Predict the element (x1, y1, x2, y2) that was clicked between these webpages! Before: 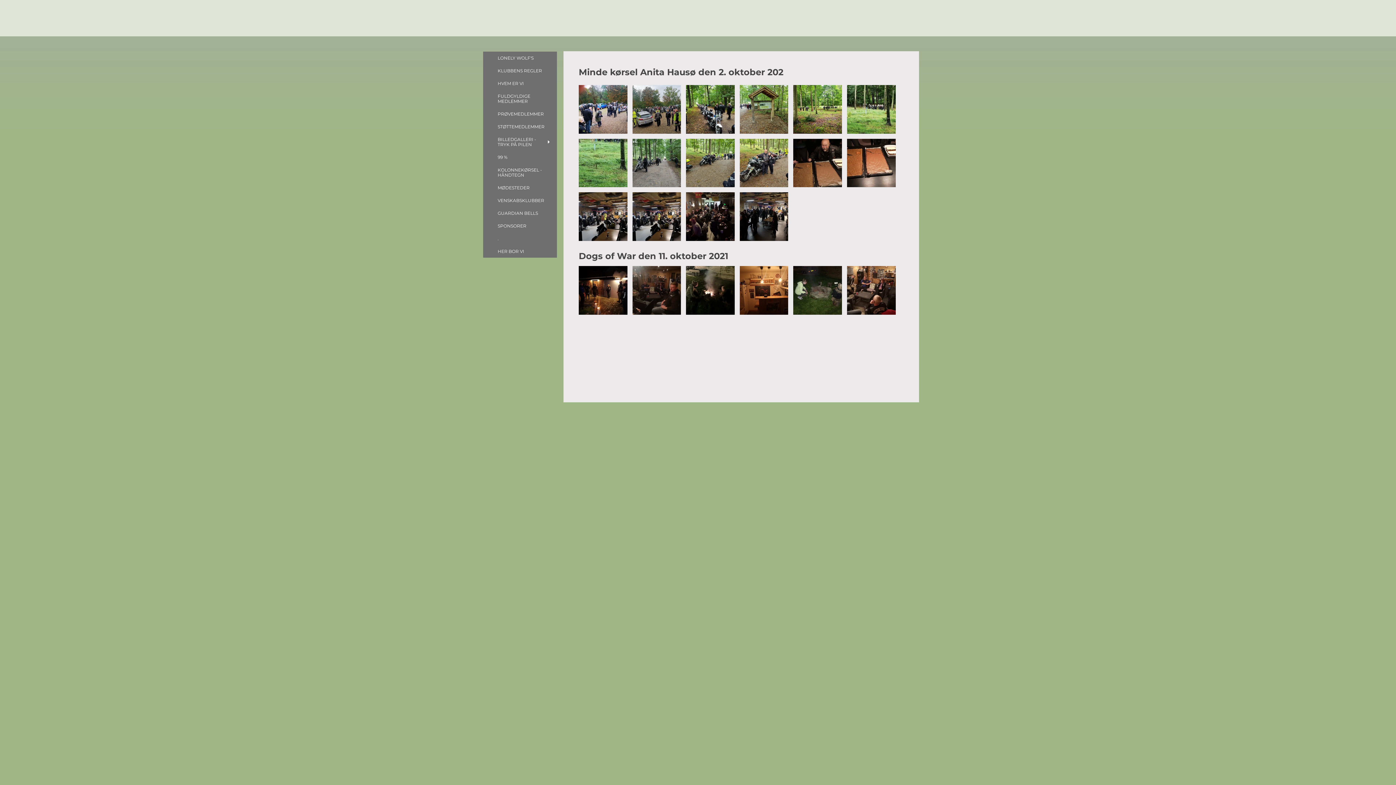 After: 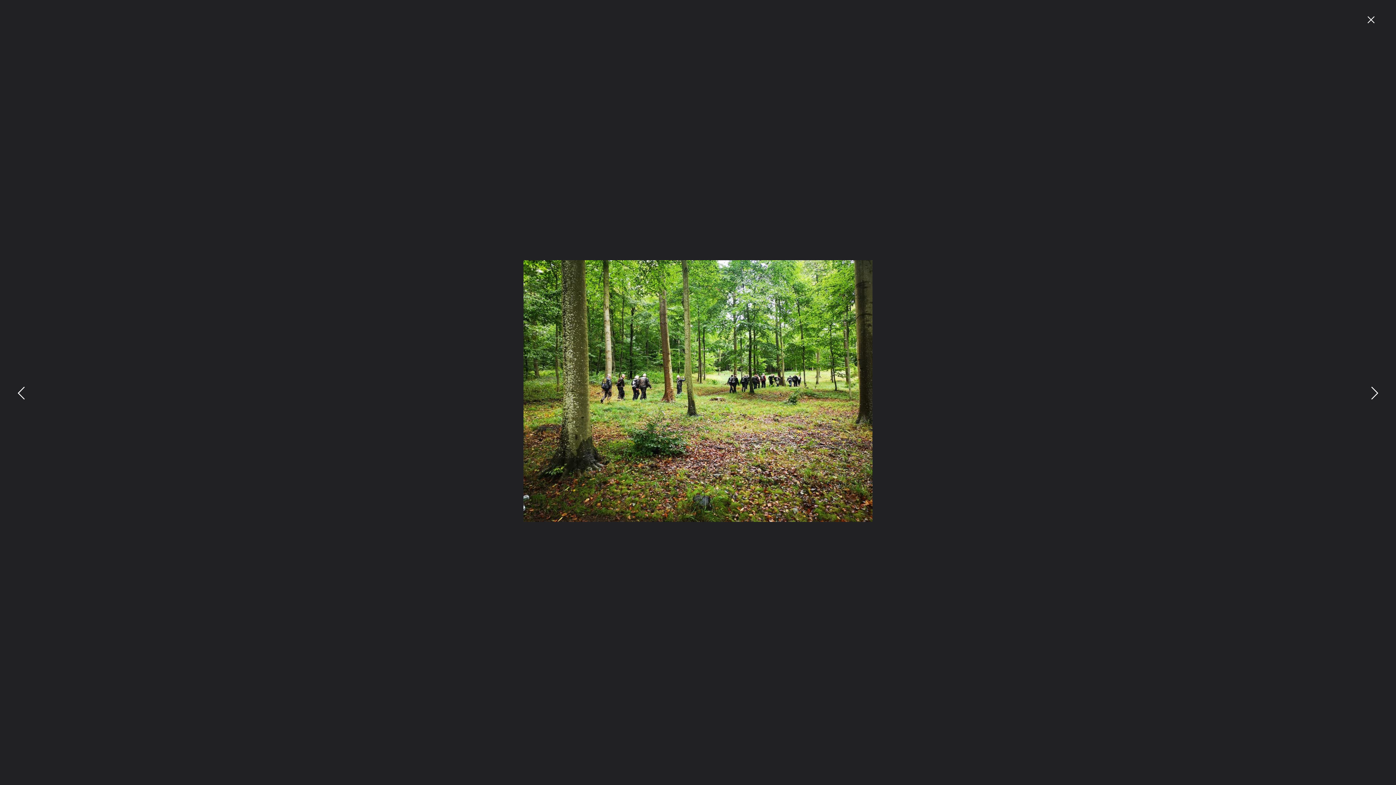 Action: bbox: (793, 85, 842, 133)